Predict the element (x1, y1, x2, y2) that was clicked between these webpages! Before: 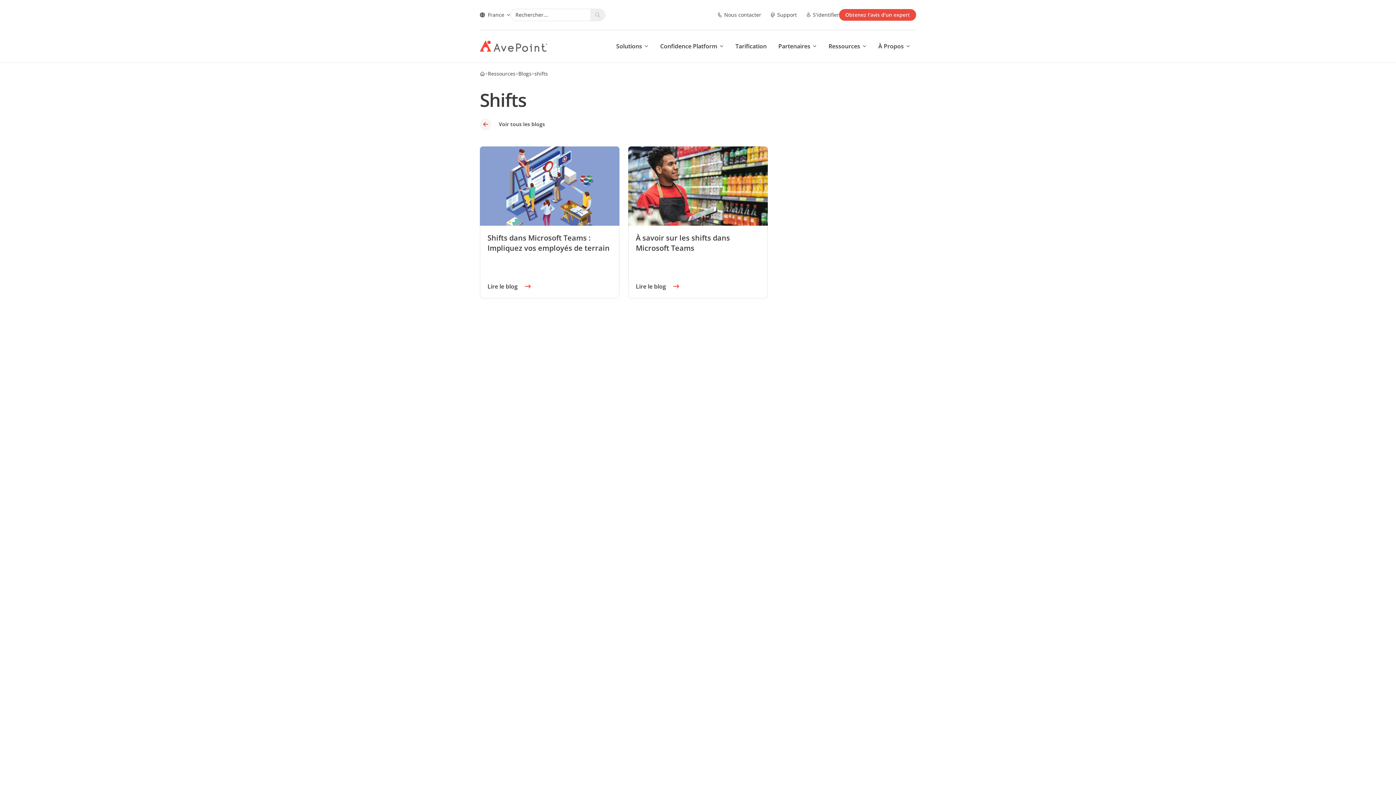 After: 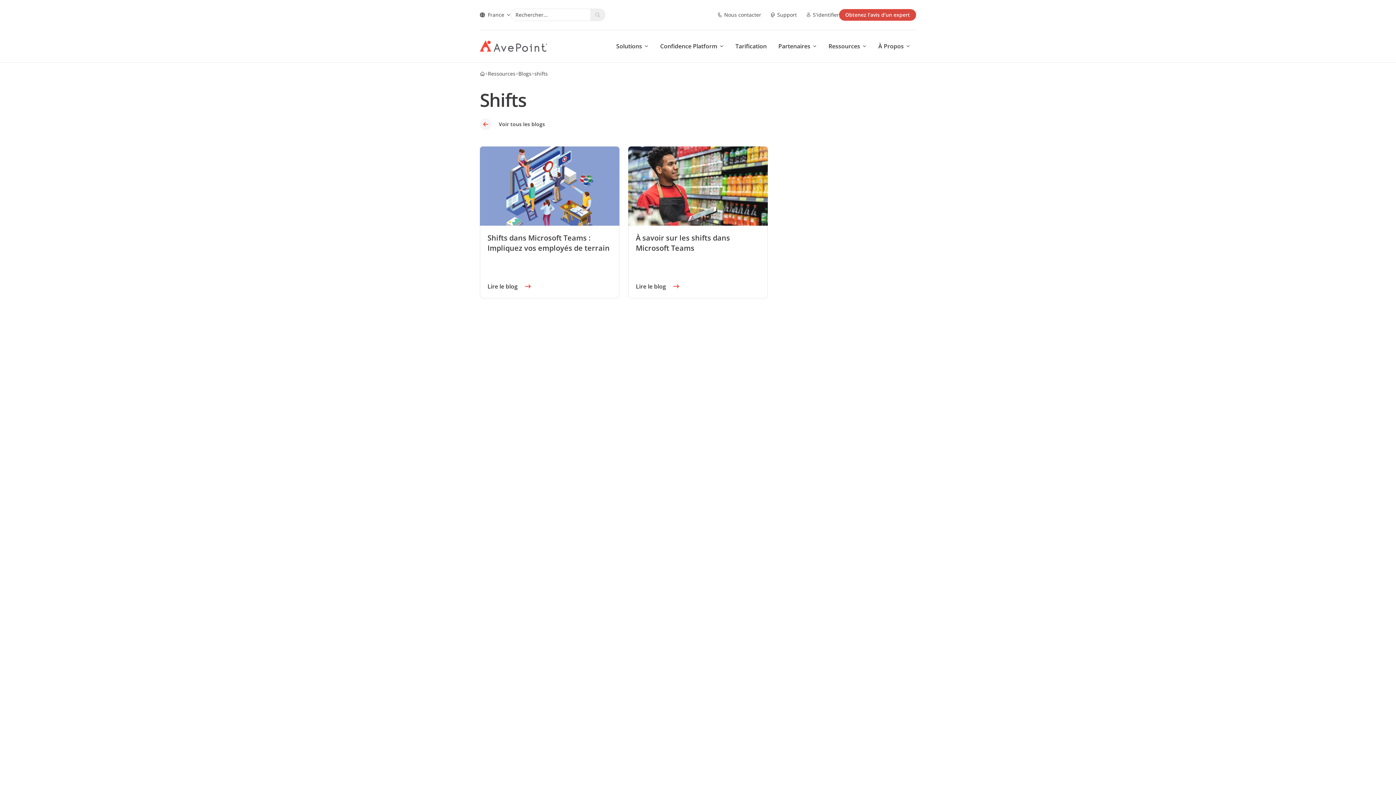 Action: bbox: (839, 9, 916, 20) label: Obtenez l’avis d’un expert